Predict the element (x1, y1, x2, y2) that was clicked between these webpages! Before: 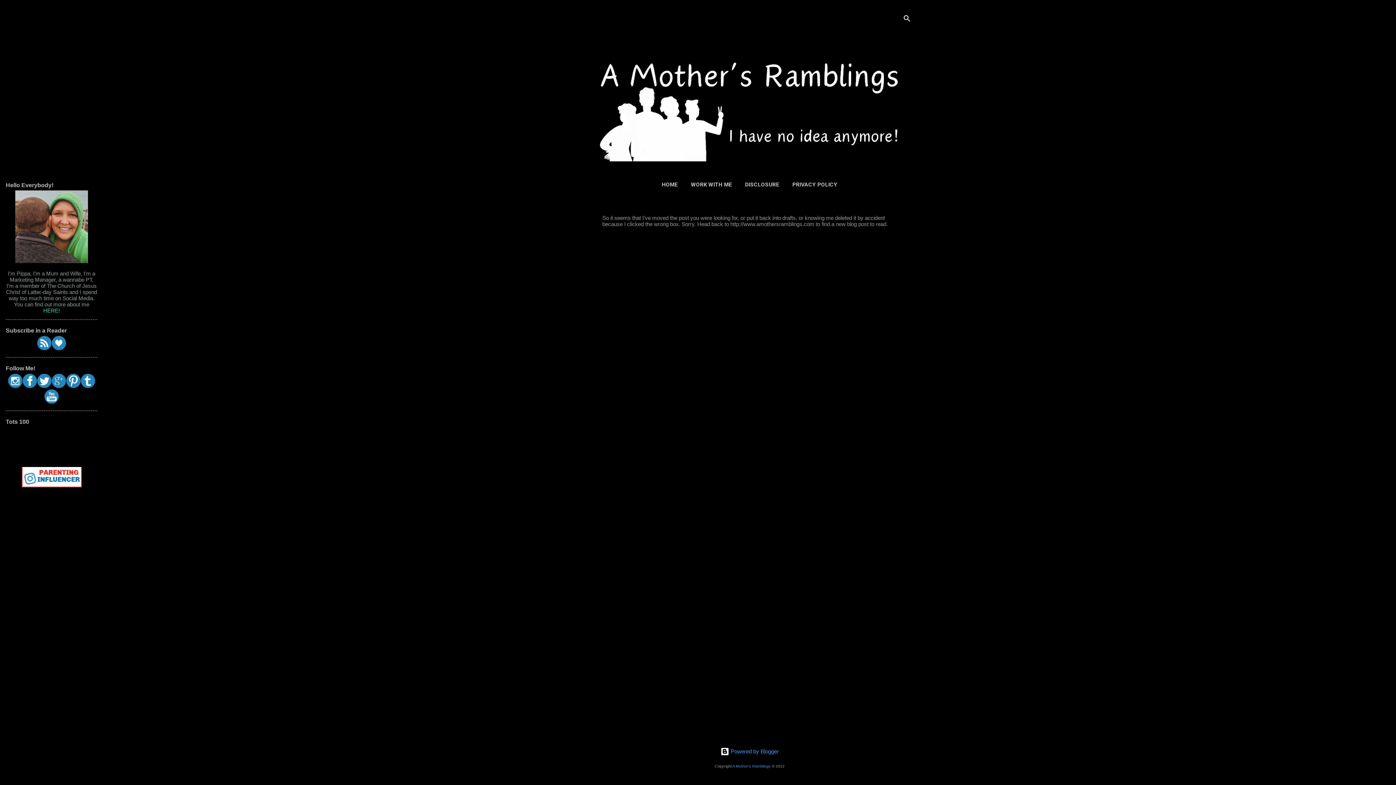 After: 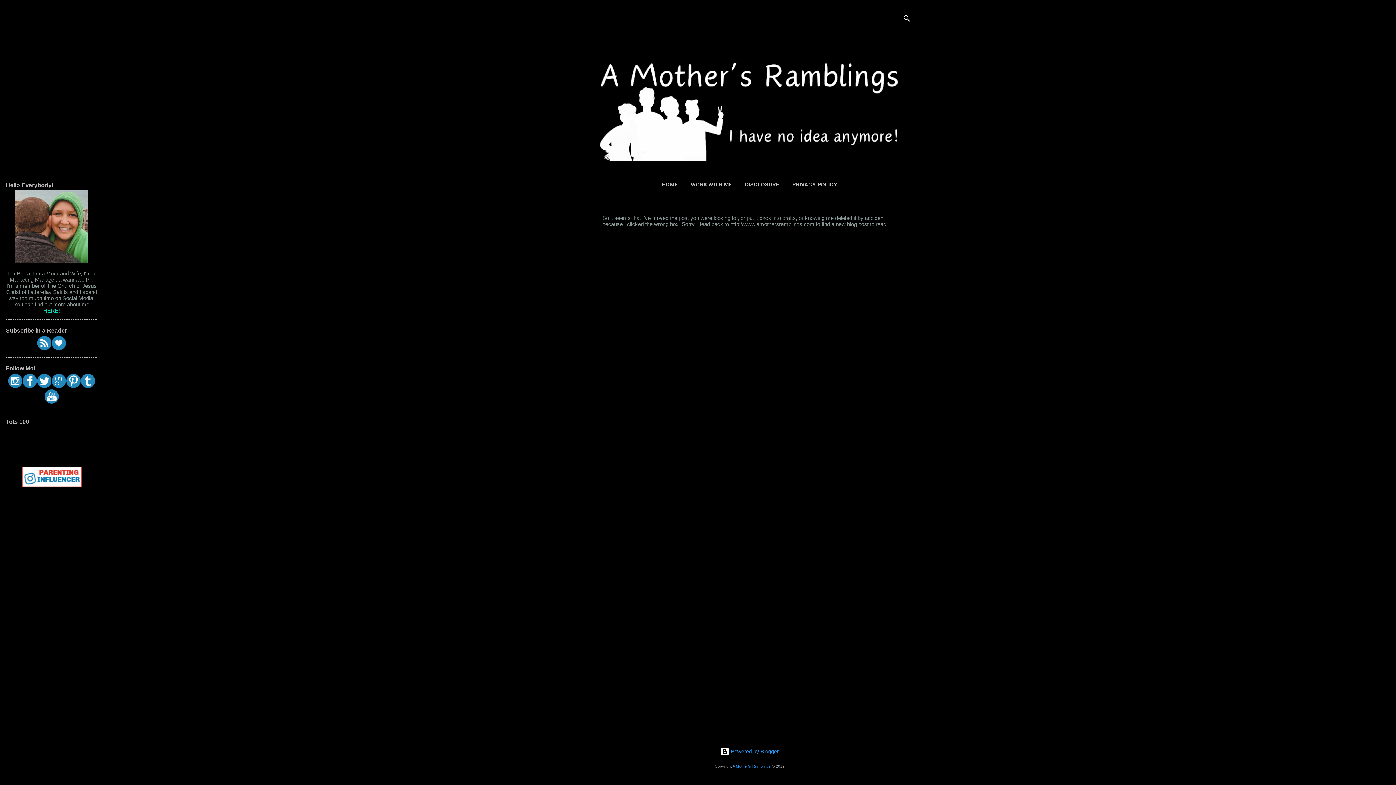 Action: bbox: (43, 307, 60, 313) label: HERE!